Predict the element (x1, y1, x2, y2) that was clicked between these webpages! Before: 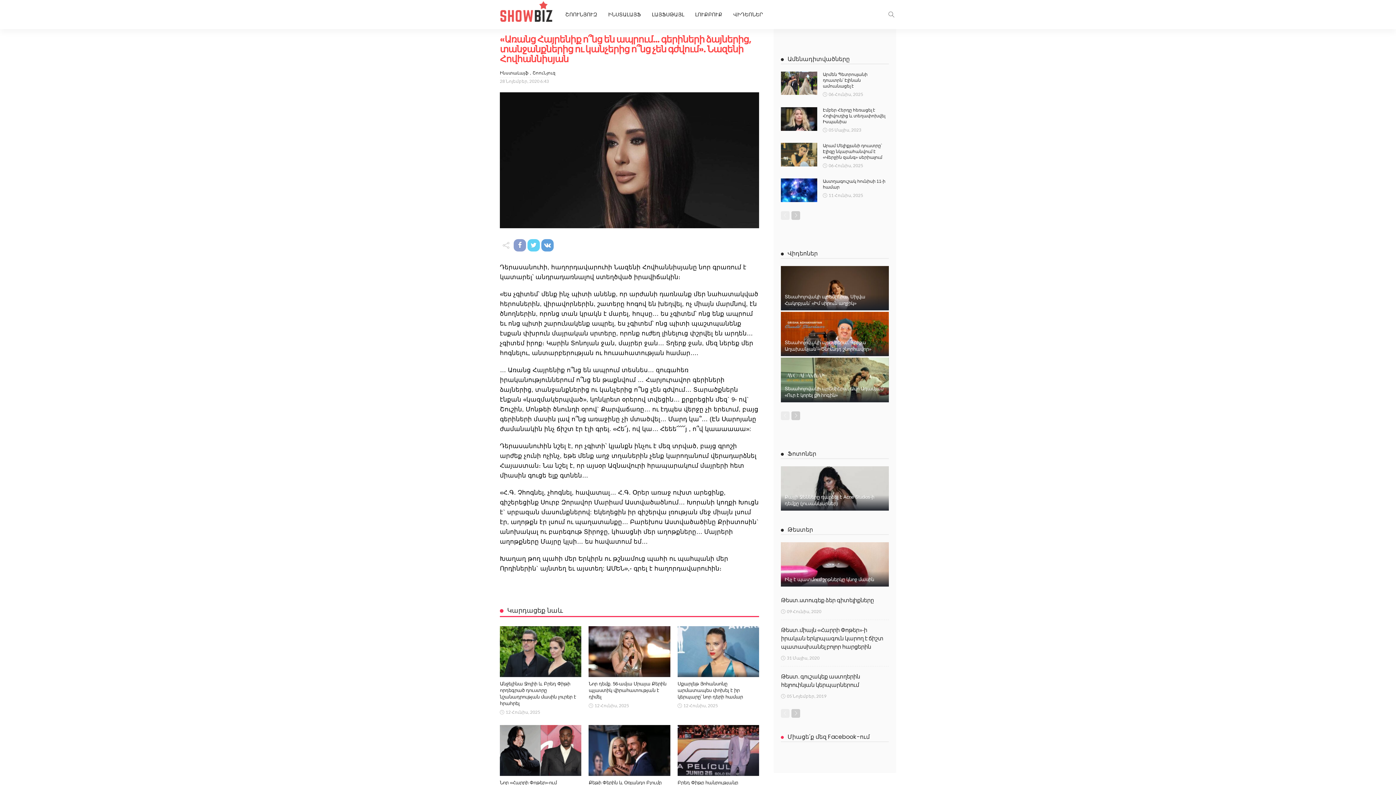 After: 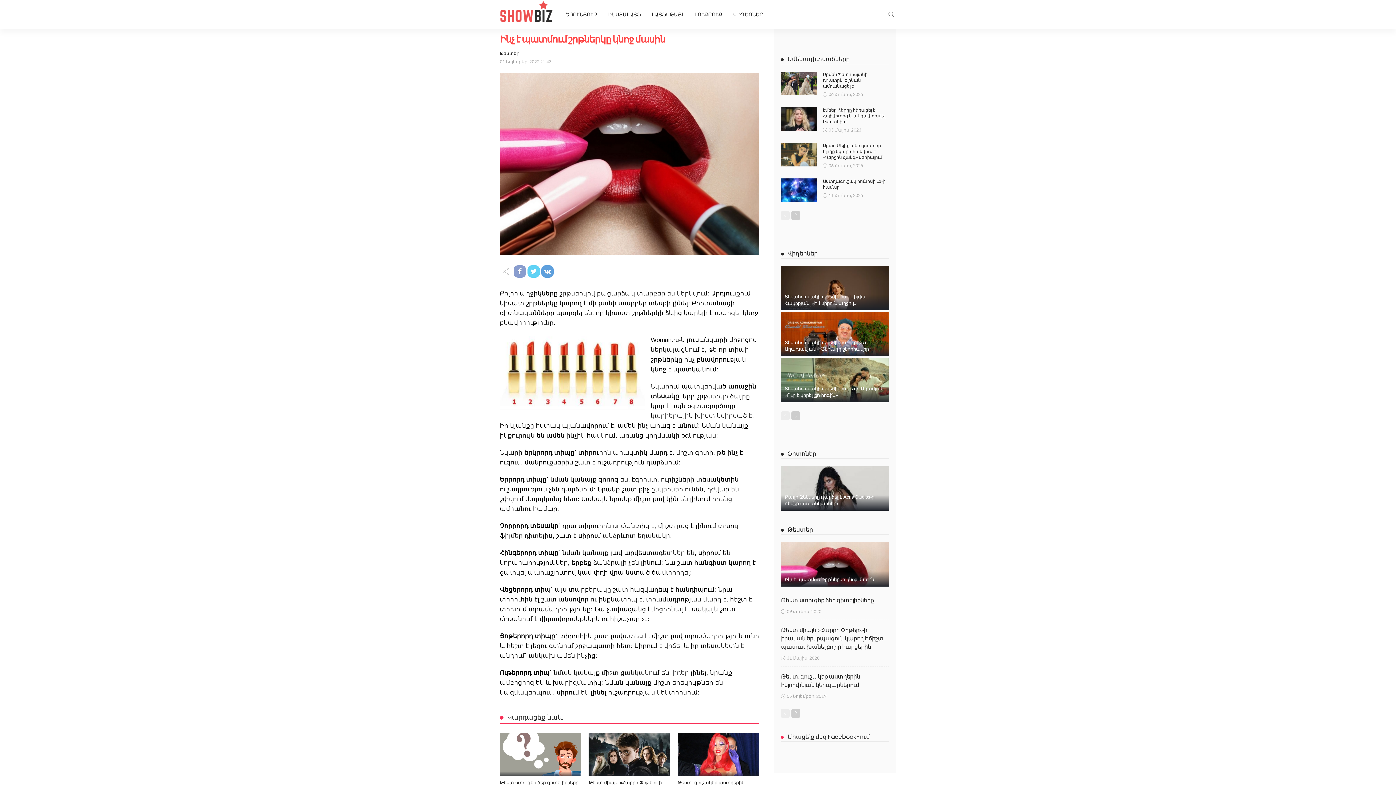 Action: bbox: (781, 542, 889, 586)